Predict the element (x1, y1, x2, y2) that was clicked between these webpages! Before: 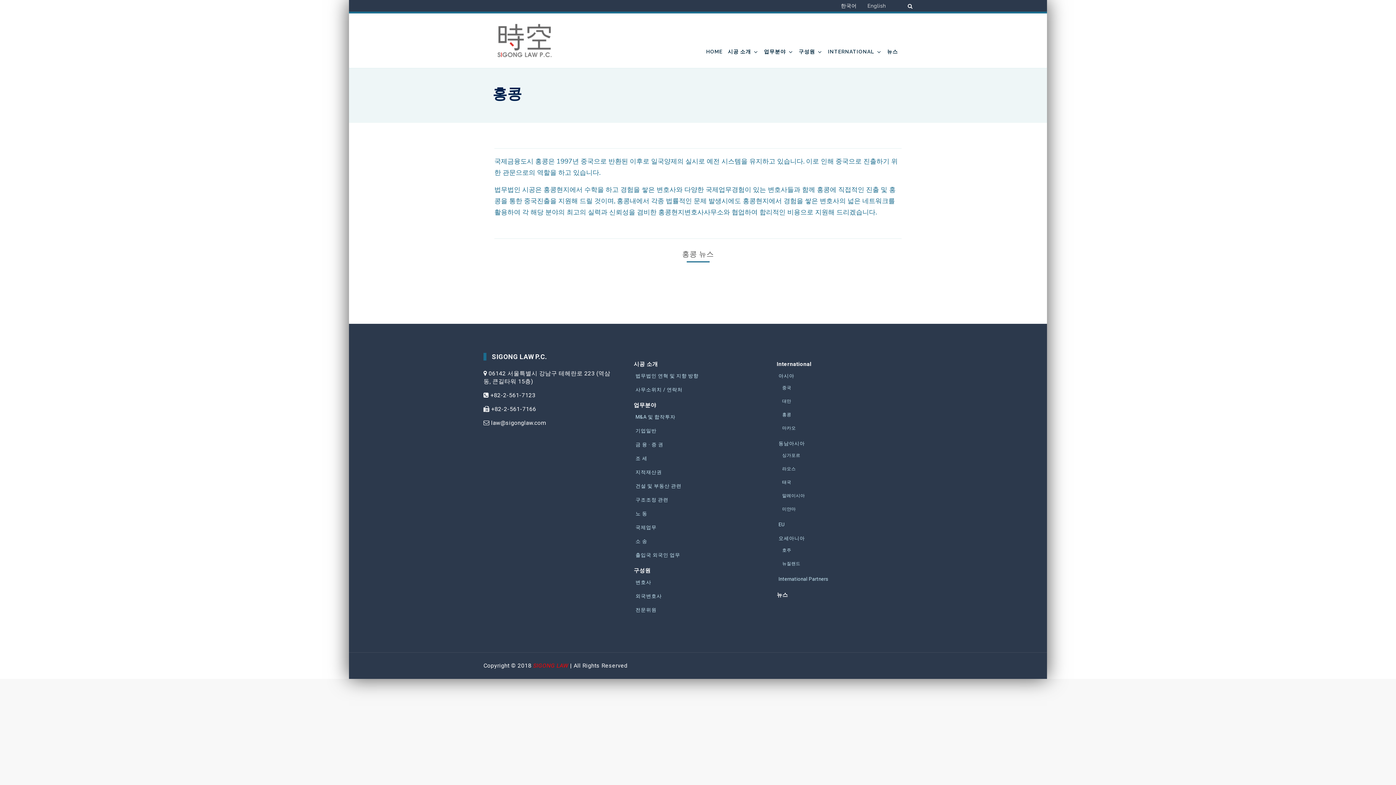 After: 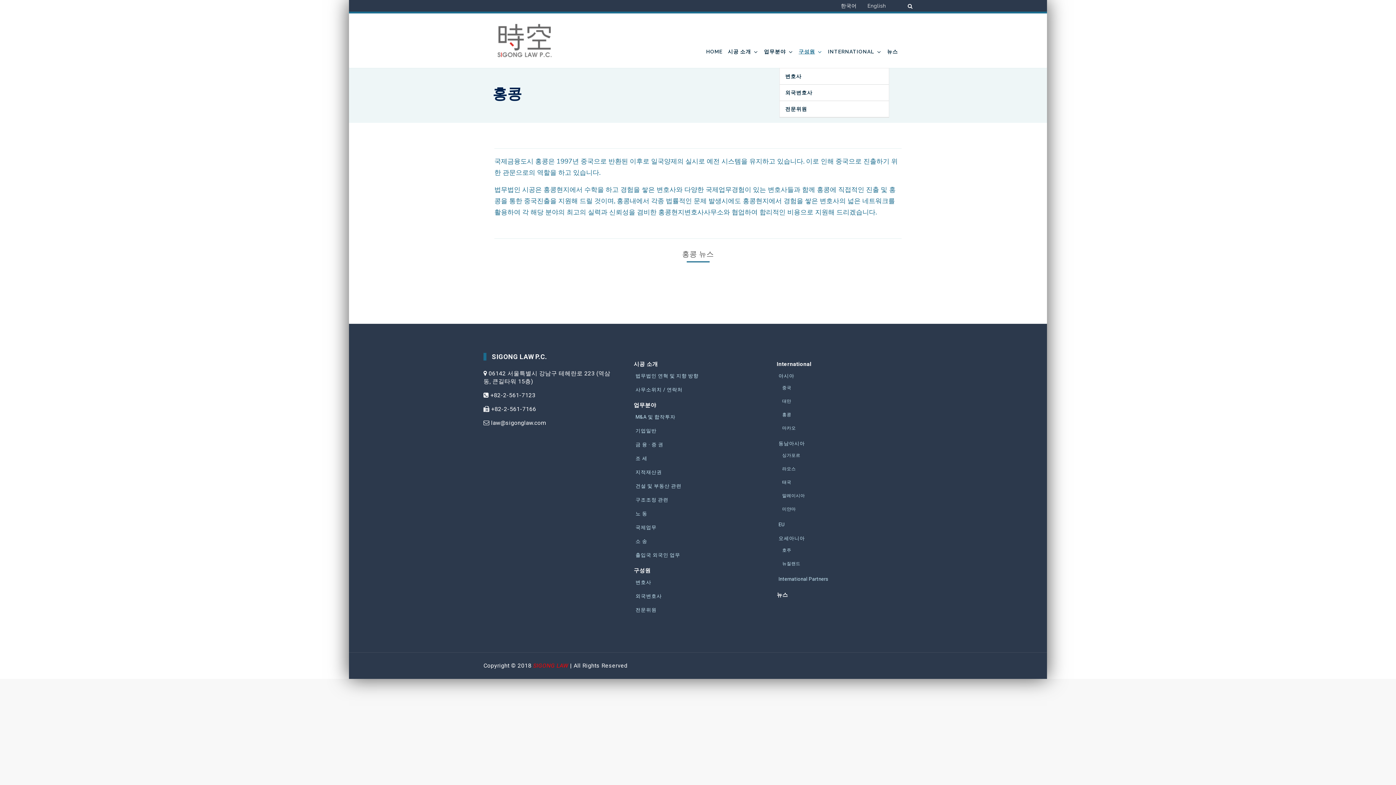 Action: bbox: (797, 35, 824, 68) label: 구성원